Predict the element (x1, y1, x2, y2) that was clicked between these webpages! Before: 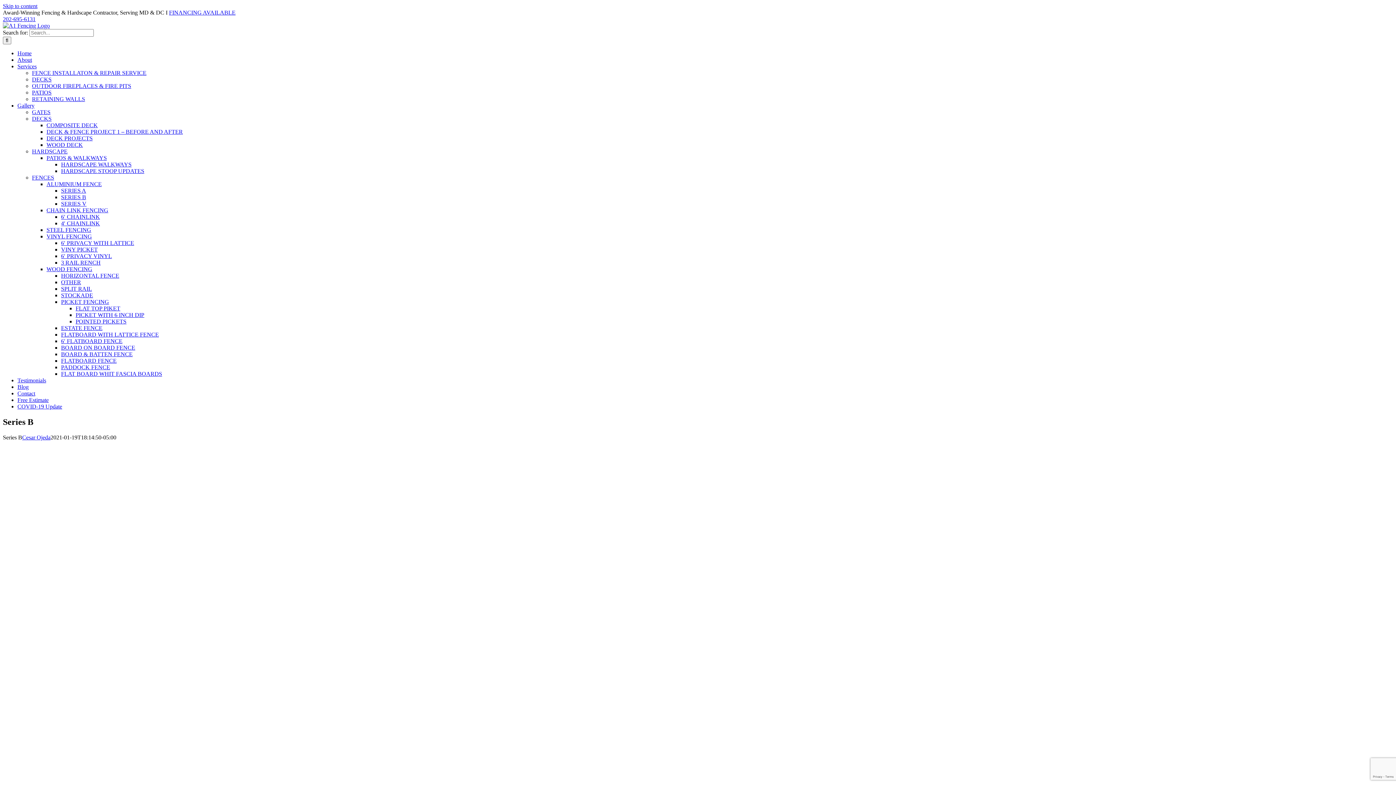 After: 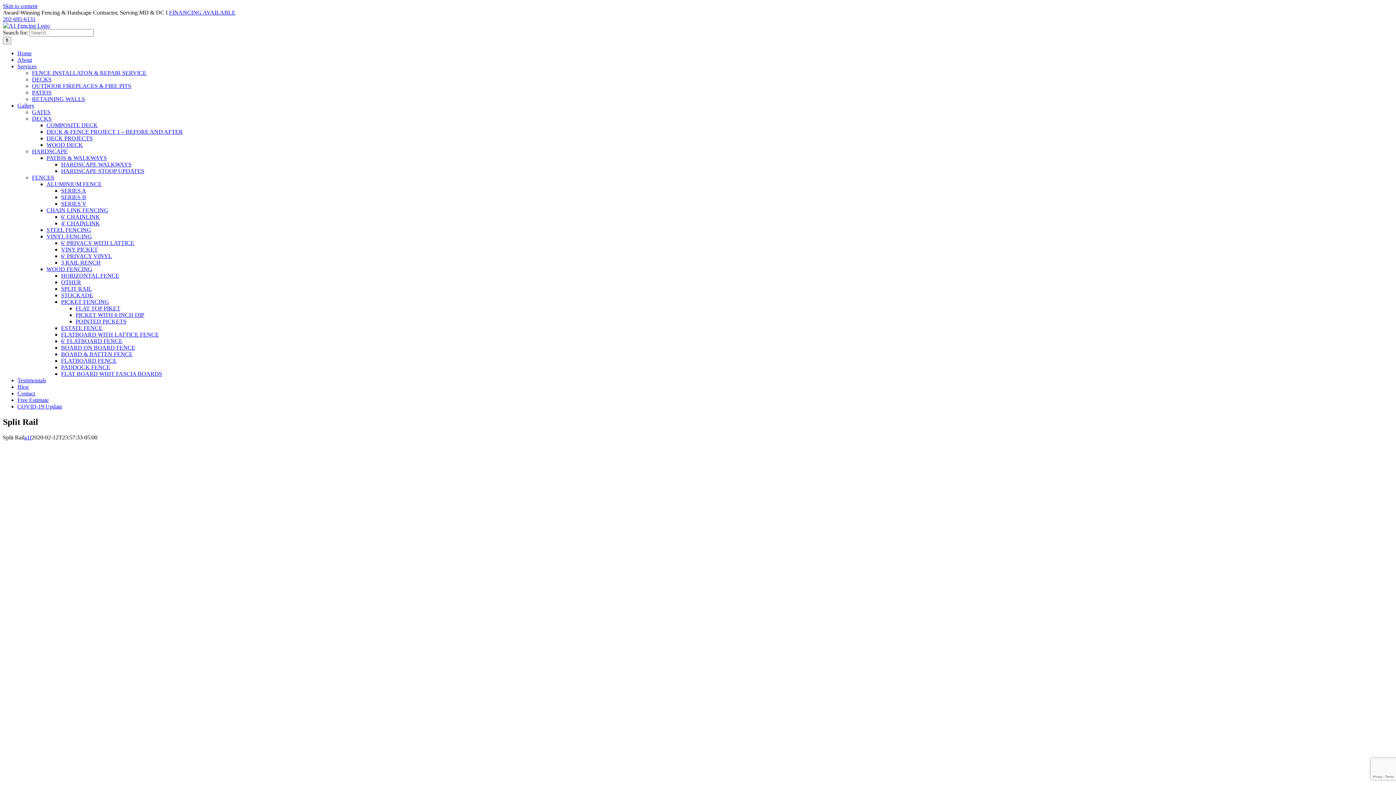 Action: bbox: (61, 285, 92, 292) label: SPLIT RAIL